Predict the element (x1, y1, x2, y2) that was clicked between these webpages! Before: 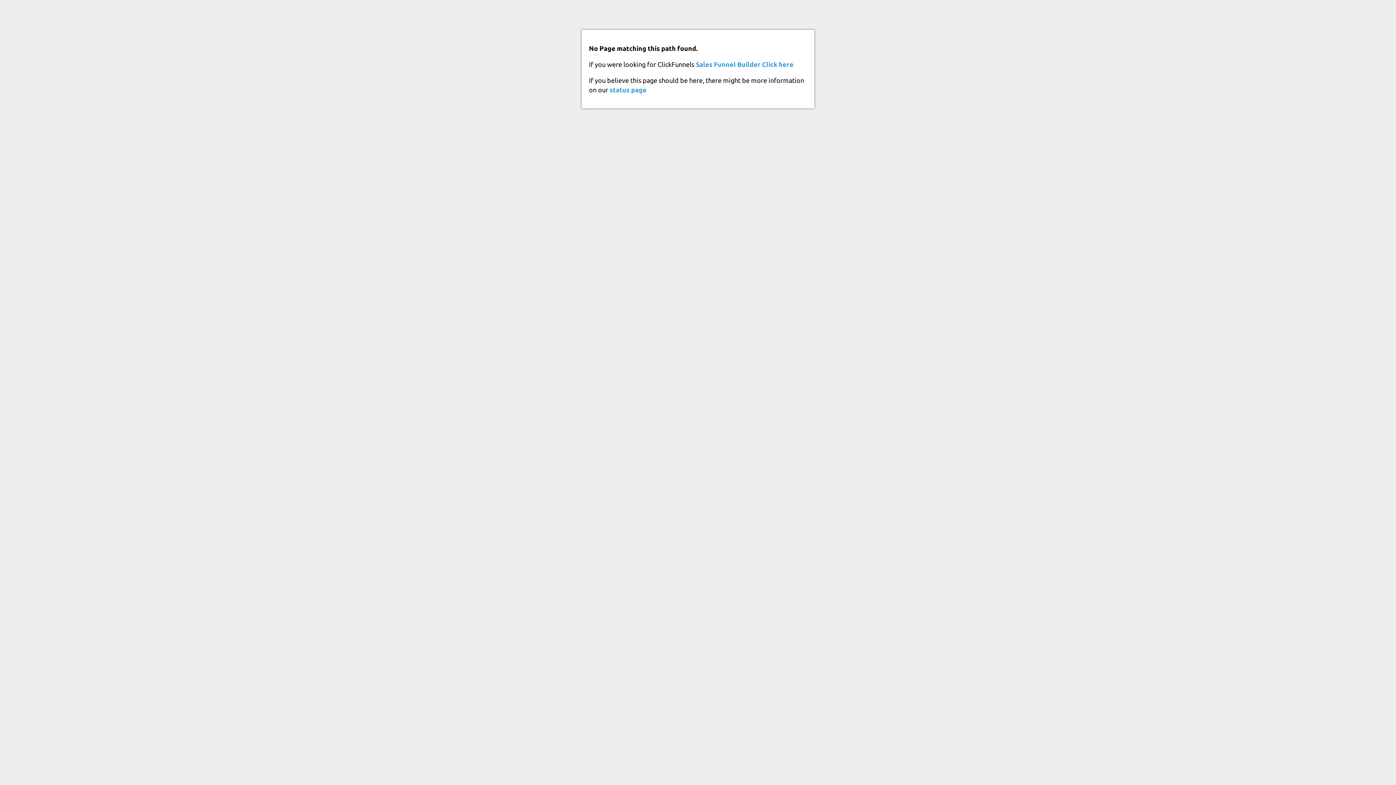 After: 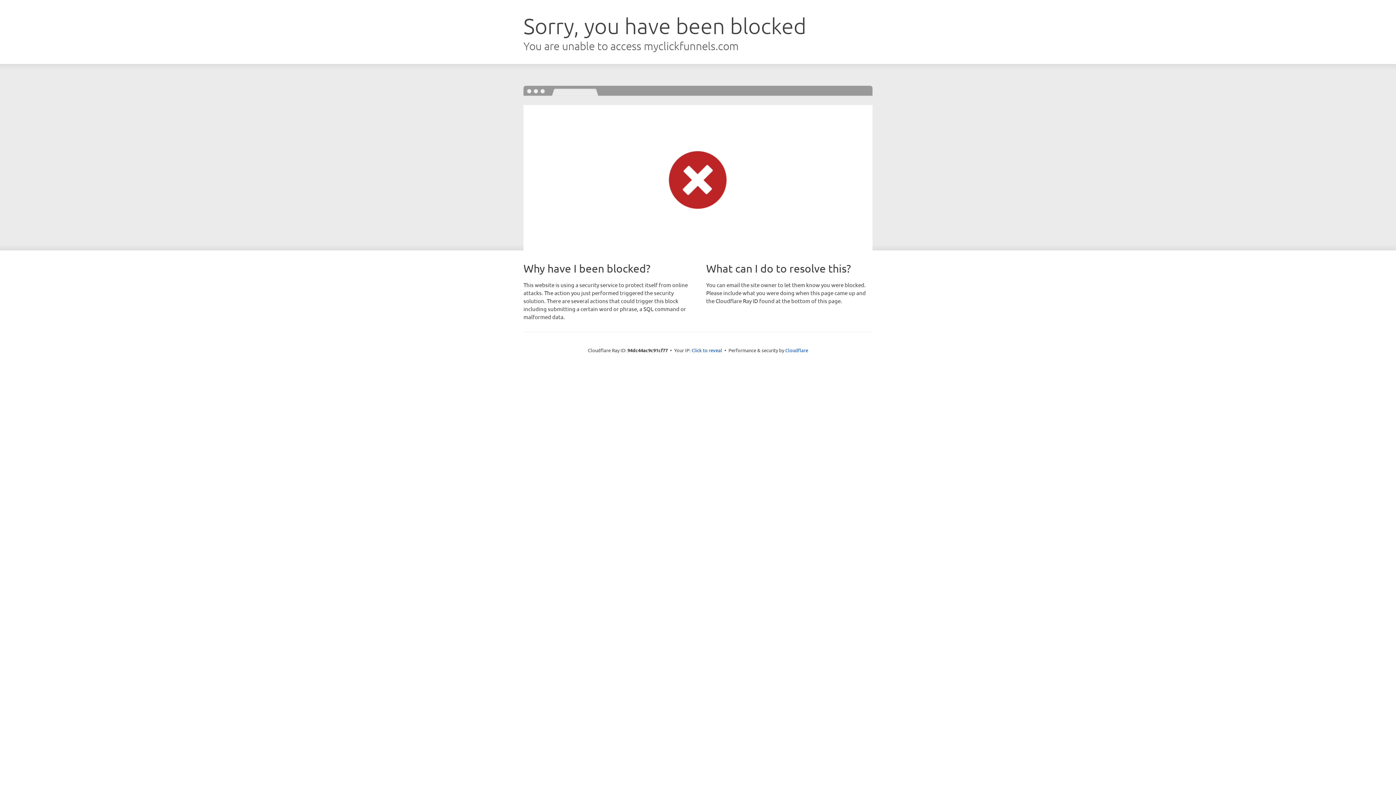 Action: label: Click here bbox: (762, 60, 793, 68)